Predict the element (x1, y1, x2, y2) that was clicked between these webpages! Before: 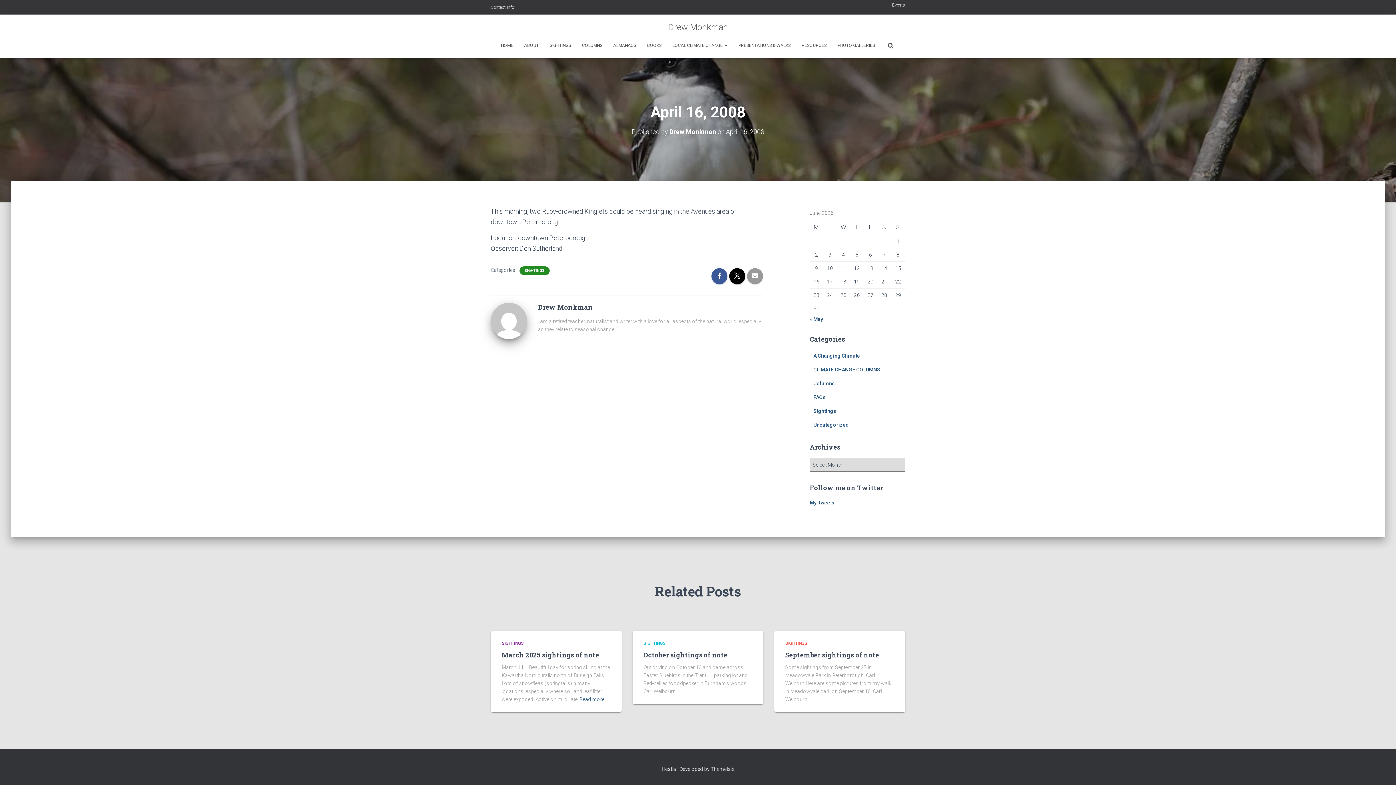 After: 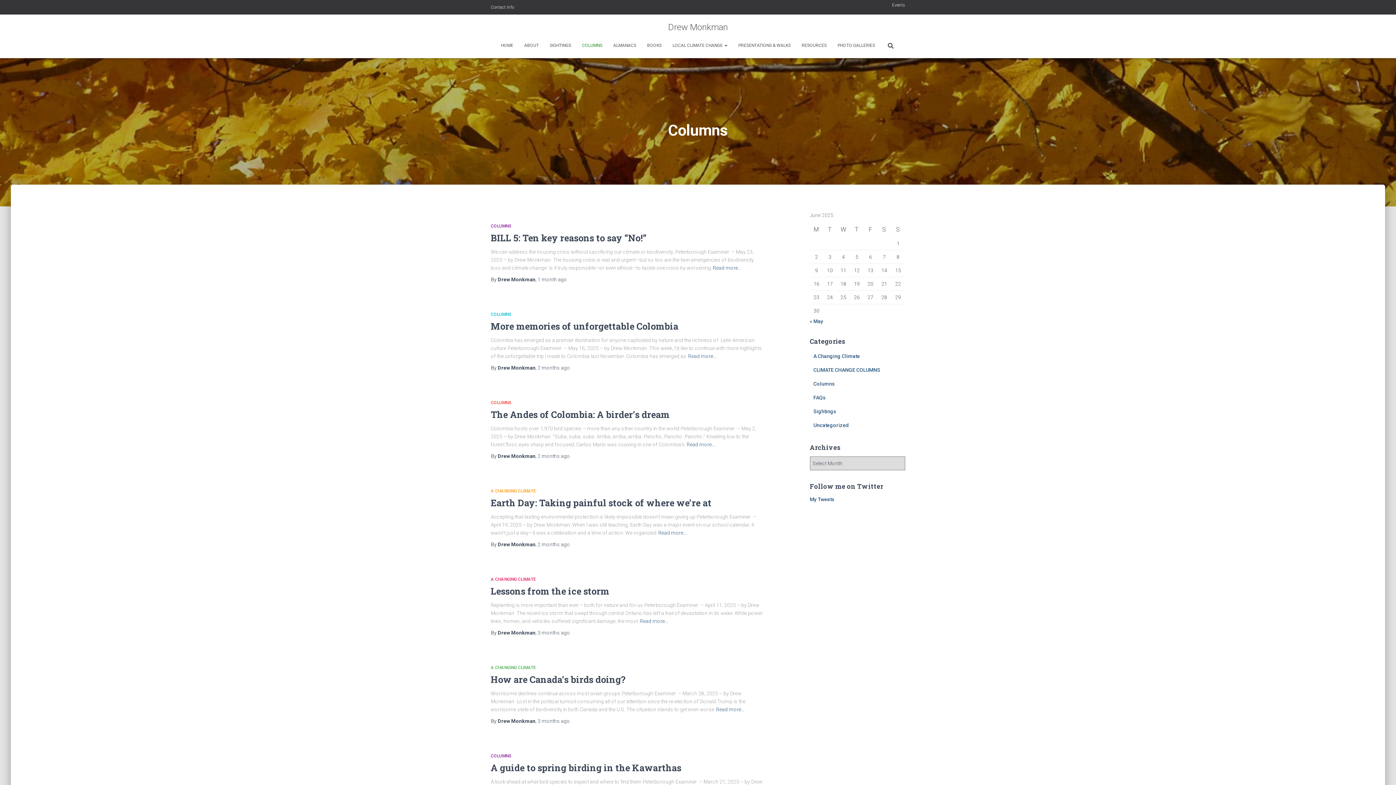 Action: bbox: (576, 36, 608, 54) label: COLUMNS